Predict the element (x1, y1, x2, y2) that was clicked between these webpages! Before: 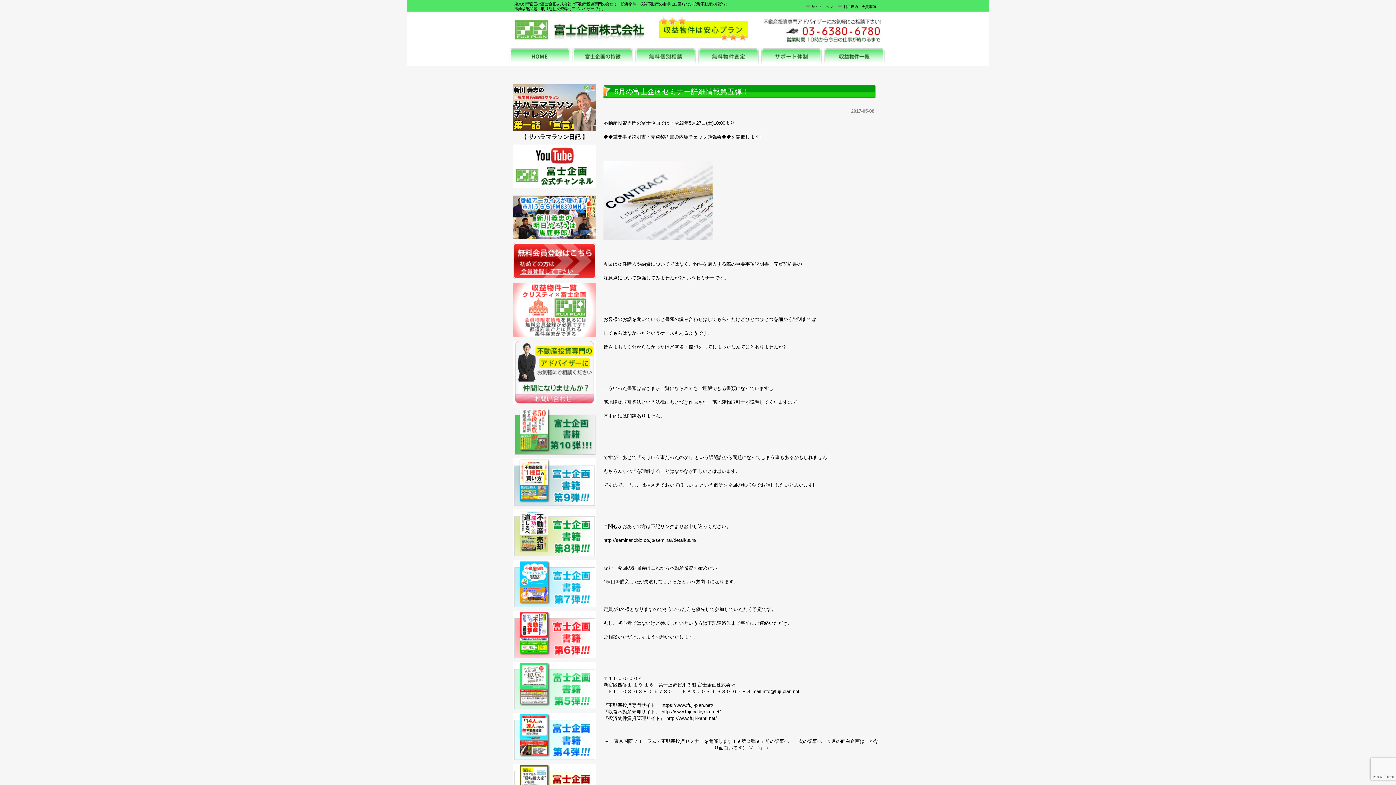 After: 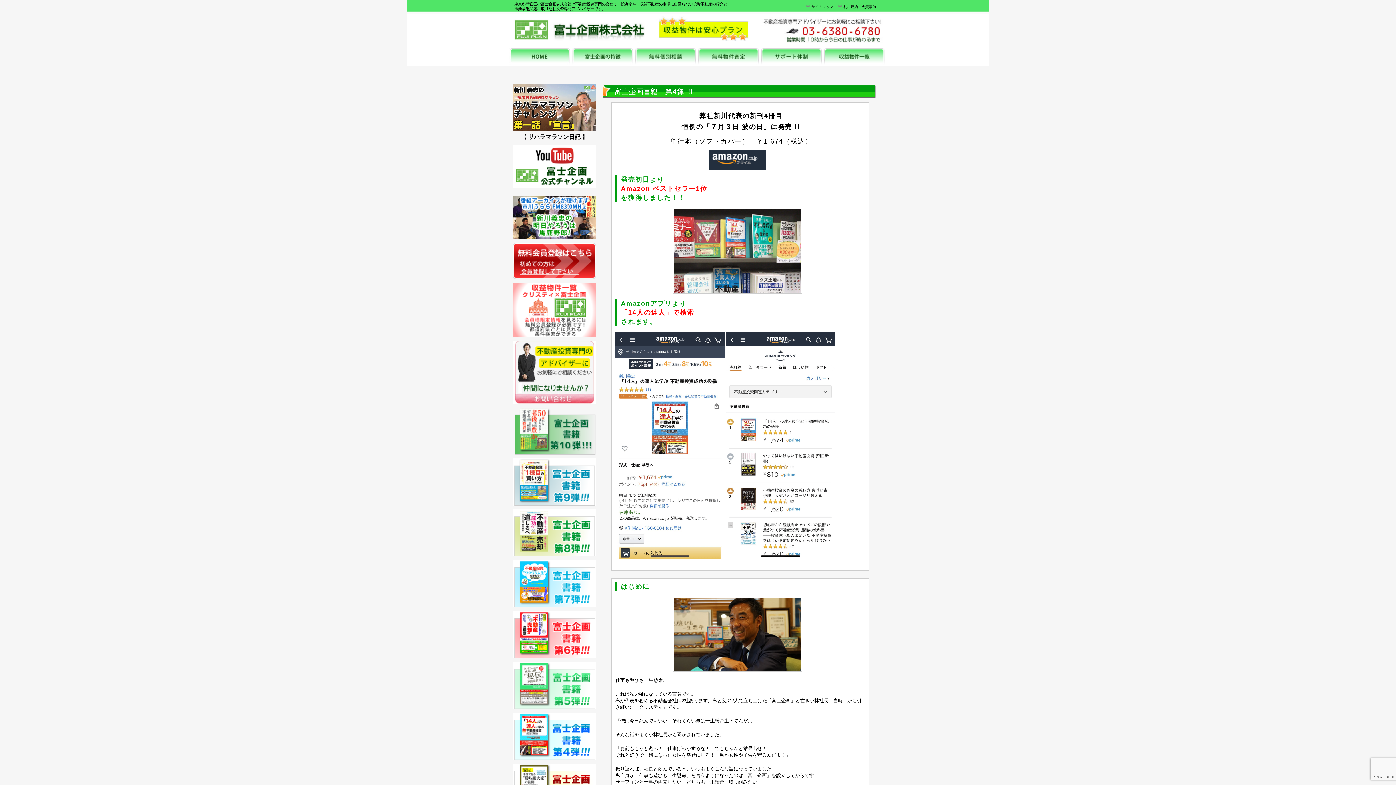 Action: bbox: (512, 756, 596, 761)